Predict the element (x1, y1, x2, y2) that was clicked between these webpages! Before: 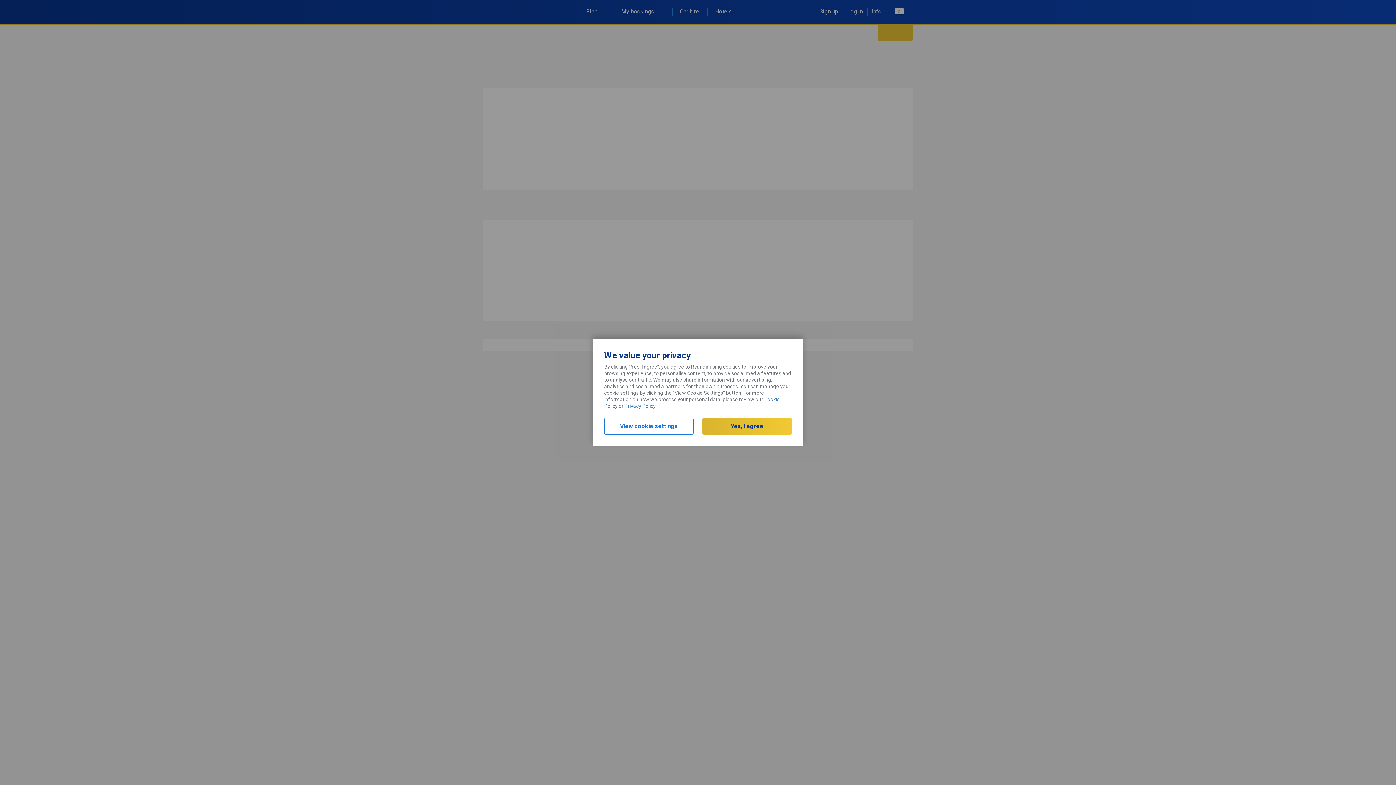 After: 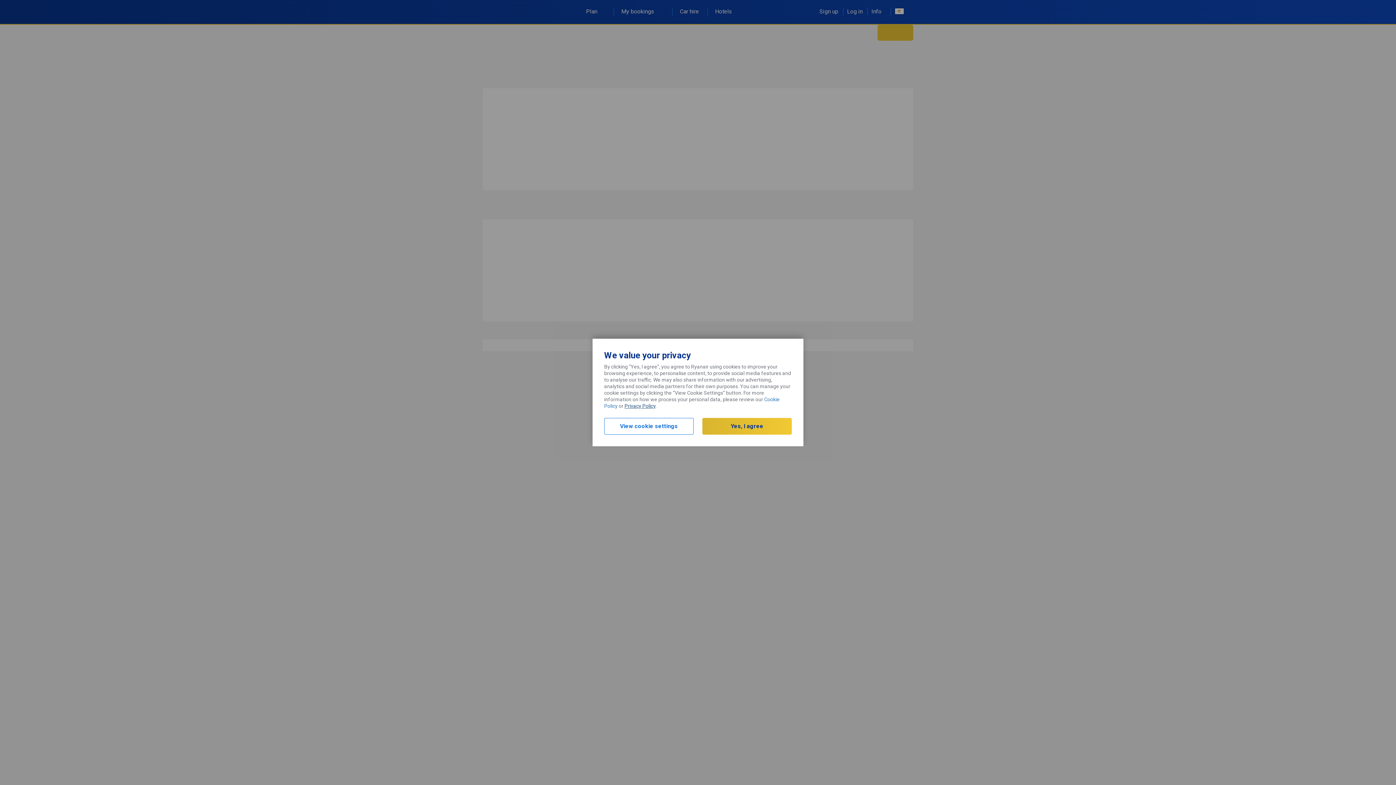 Action: bbox: (624, 403, 655, 409) label: Privacy Policy